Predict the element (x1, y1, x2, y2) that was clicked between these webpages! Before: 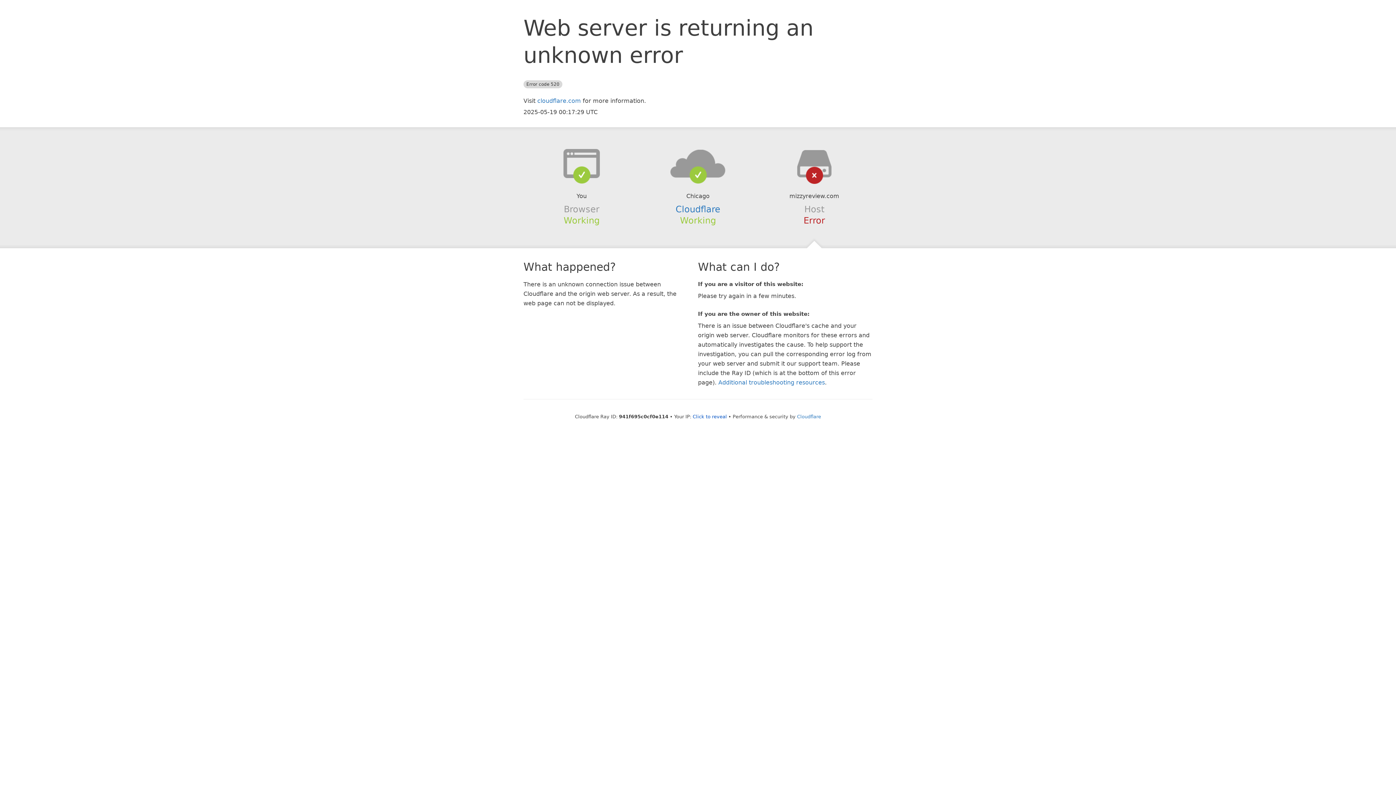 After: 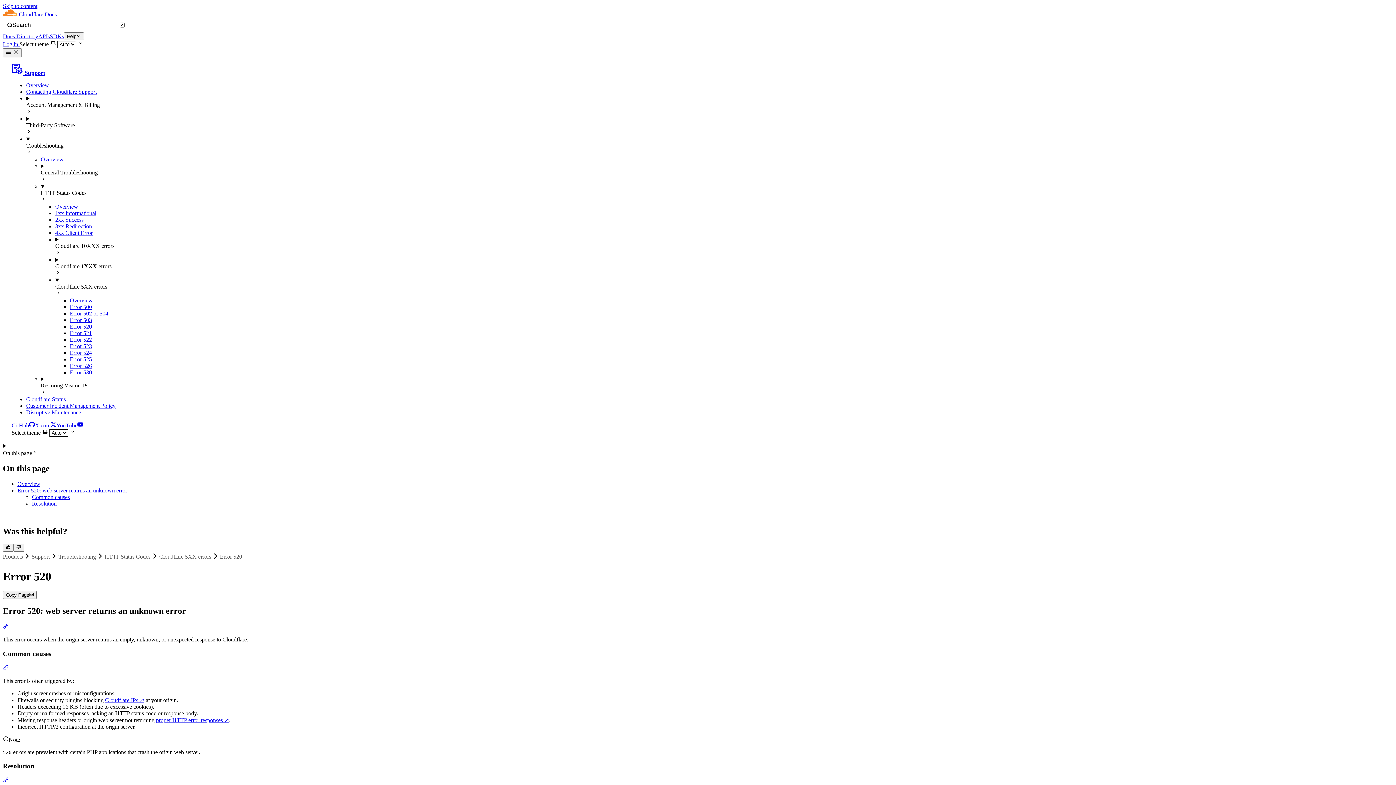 Action: label: Additional troubleshooting resources bbox: (718, 379, 825, 386)